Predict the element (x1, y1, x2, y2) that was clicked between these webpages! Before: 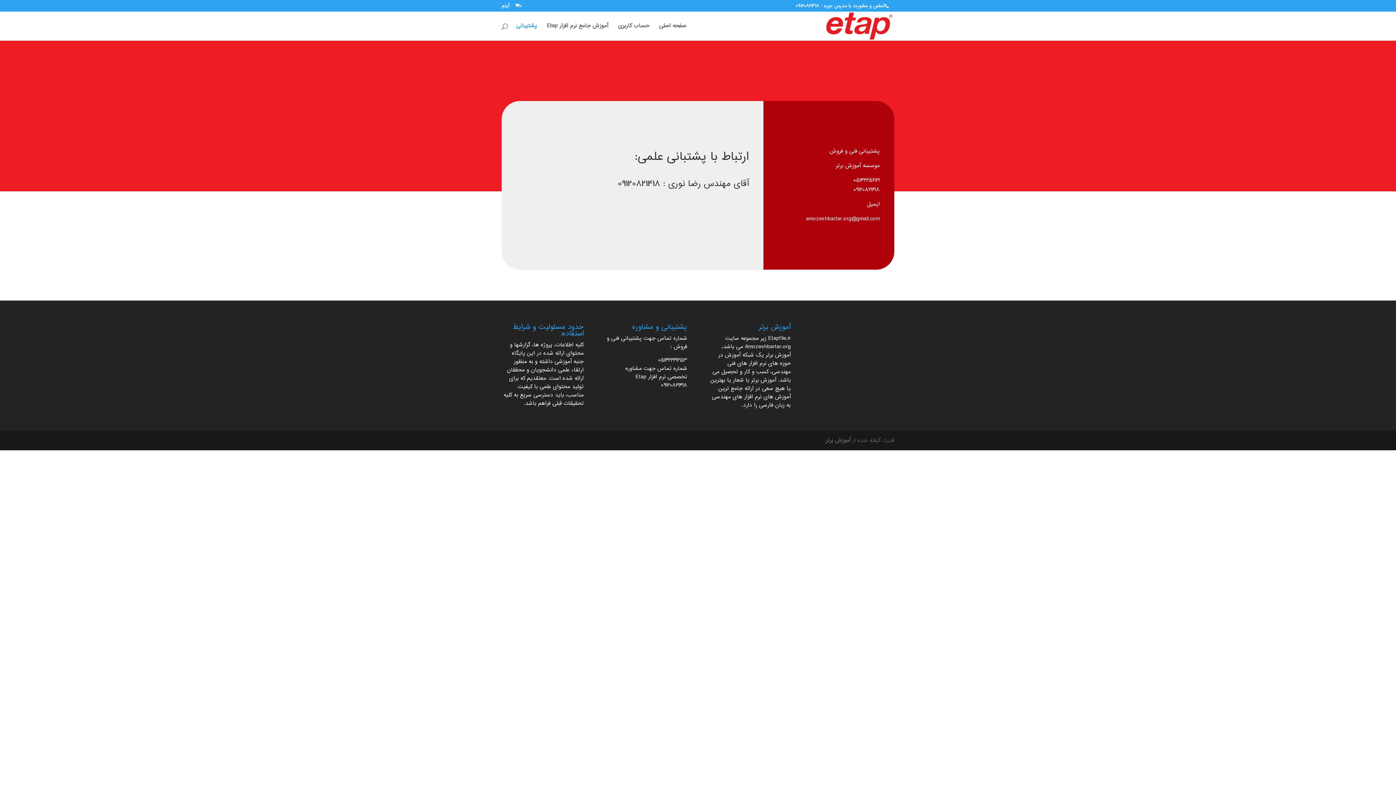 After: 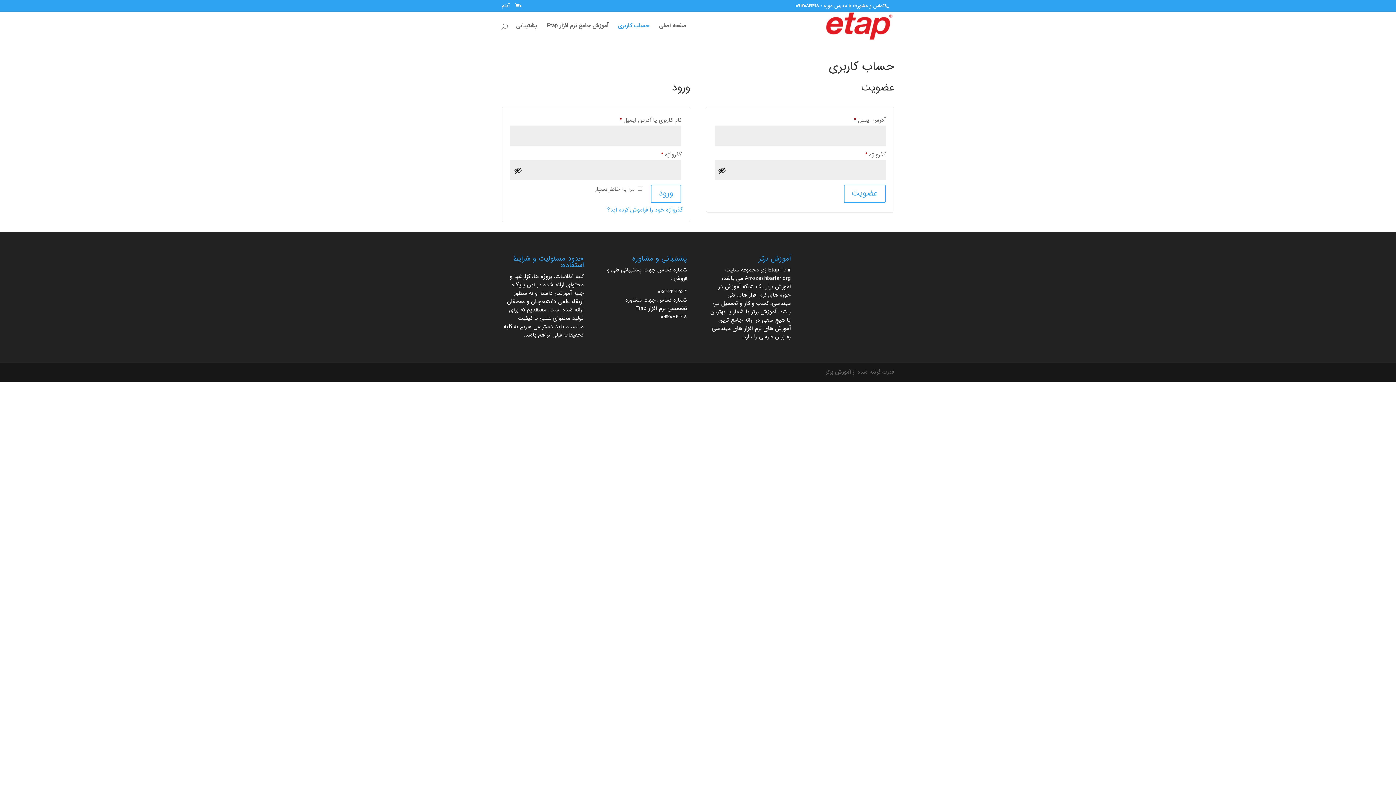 Action: bbox: (618, 23, 649, 40) label: حساب کاربری